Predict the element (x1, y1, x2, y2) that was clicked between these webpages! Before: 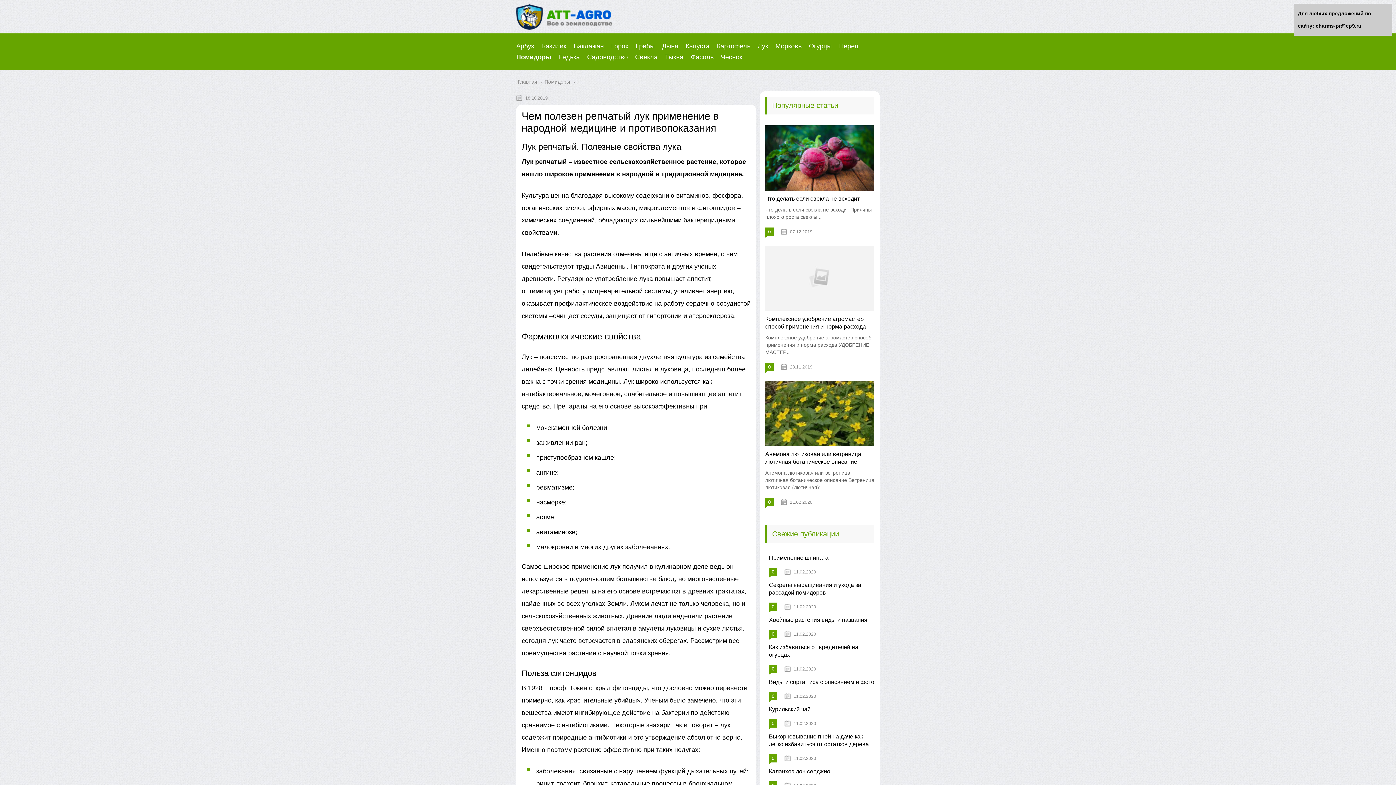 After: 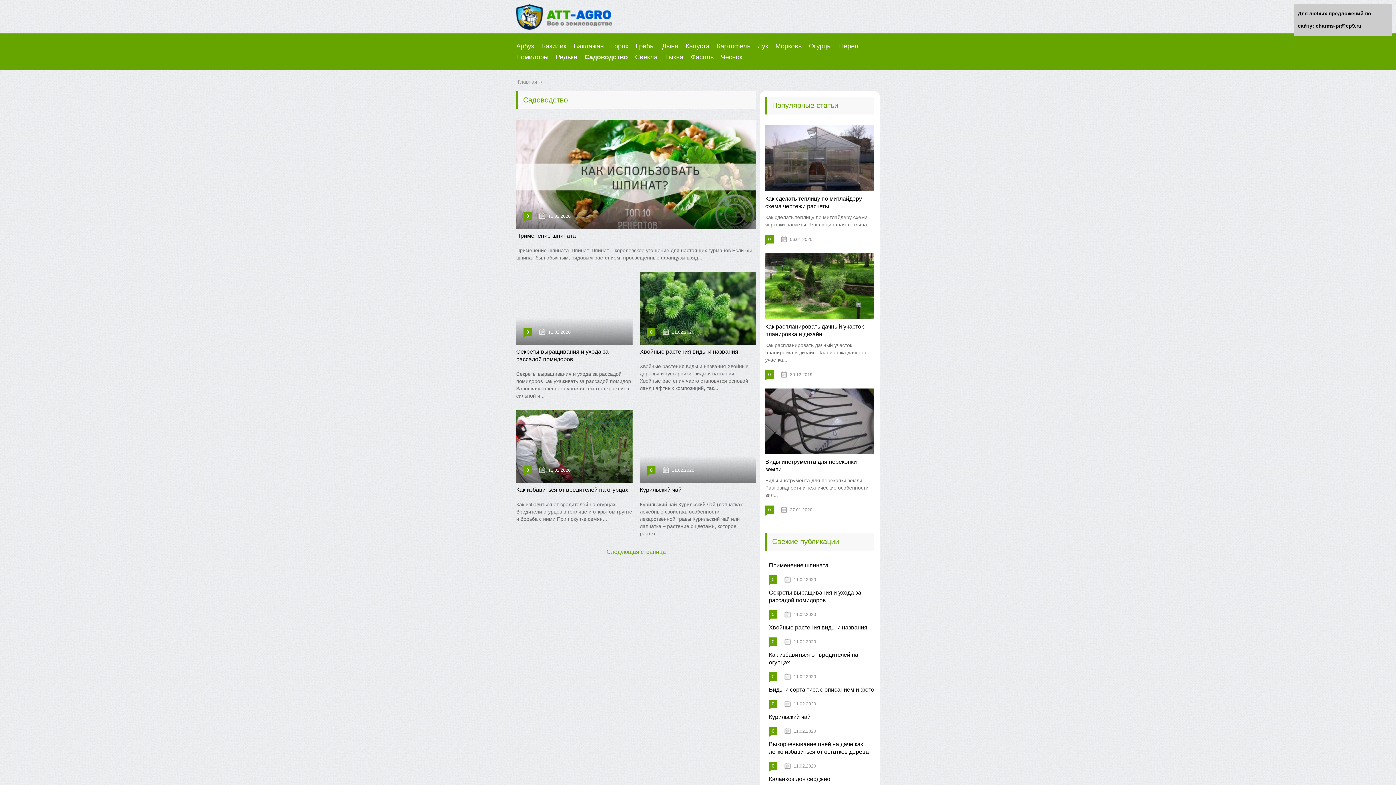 Action: label: Садоводство bbox: (587, 53, 628, 60)